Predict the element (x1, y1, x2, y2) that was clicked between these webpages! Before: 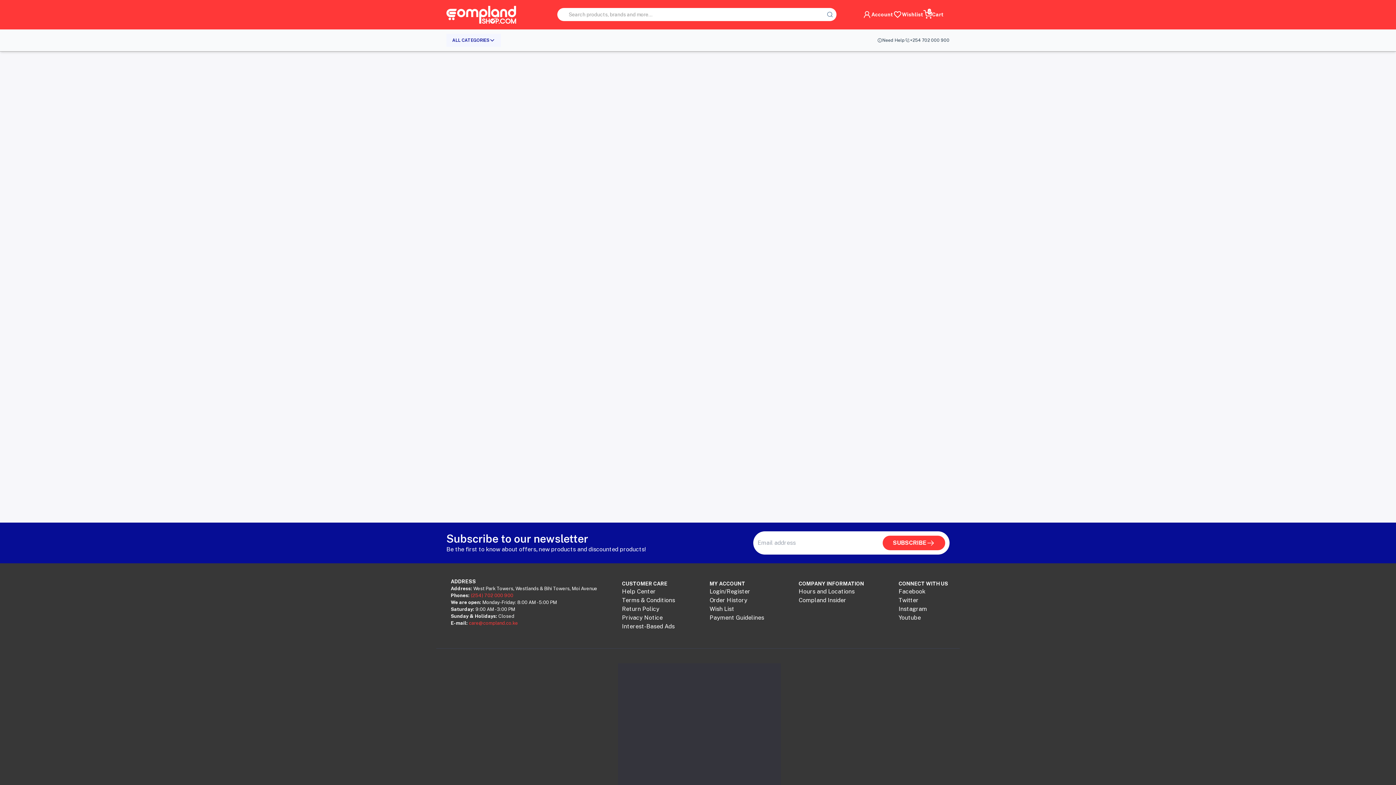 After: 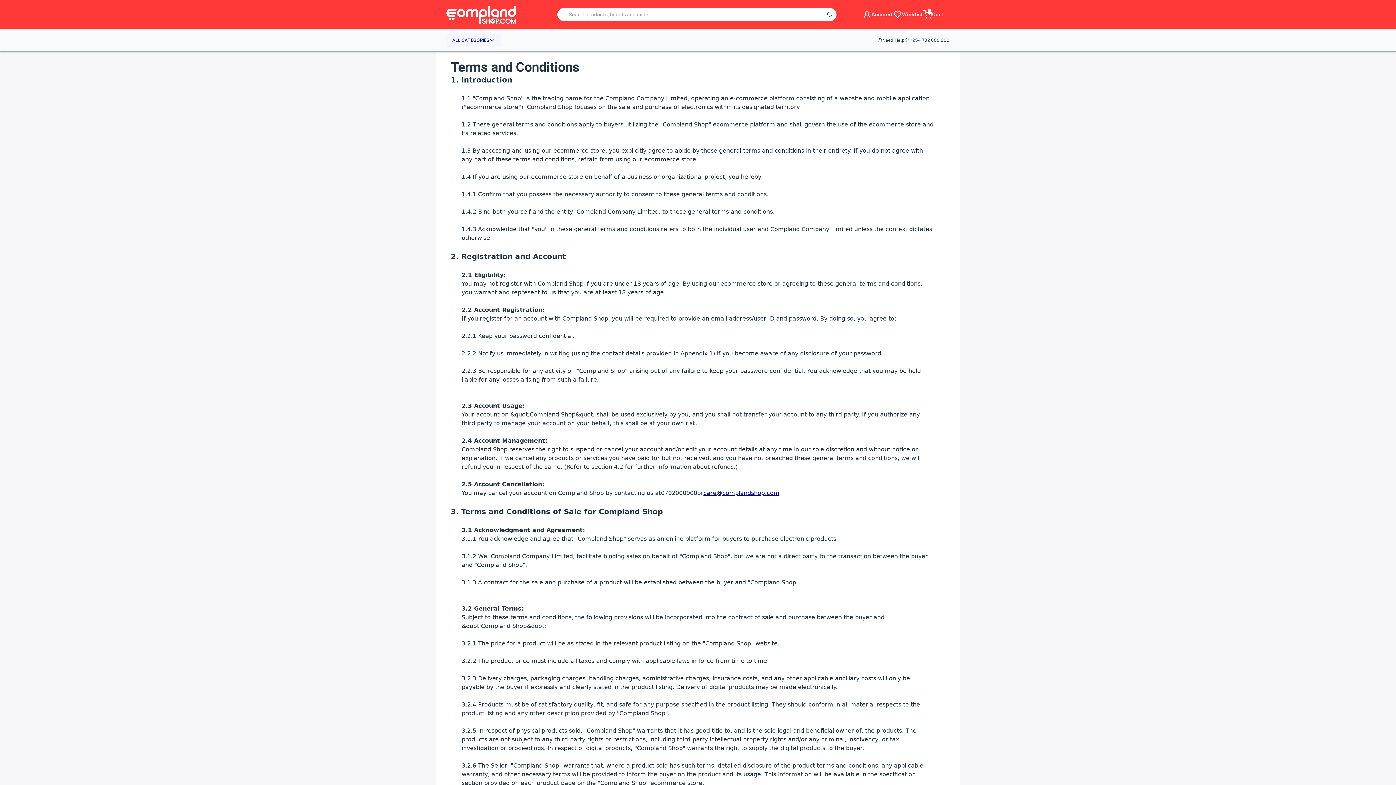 Action: bbox: (709, 613, 764, 622) label: Payment Guidelines